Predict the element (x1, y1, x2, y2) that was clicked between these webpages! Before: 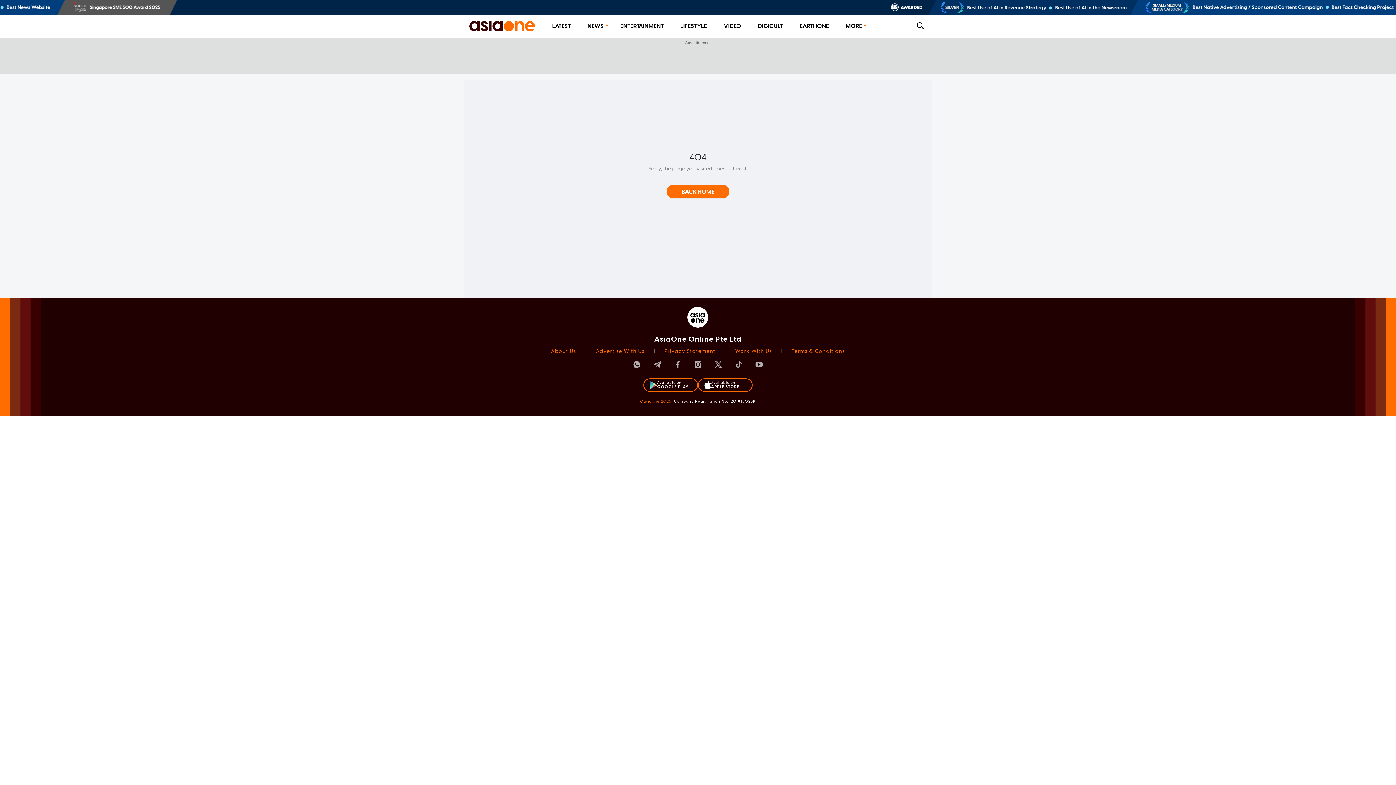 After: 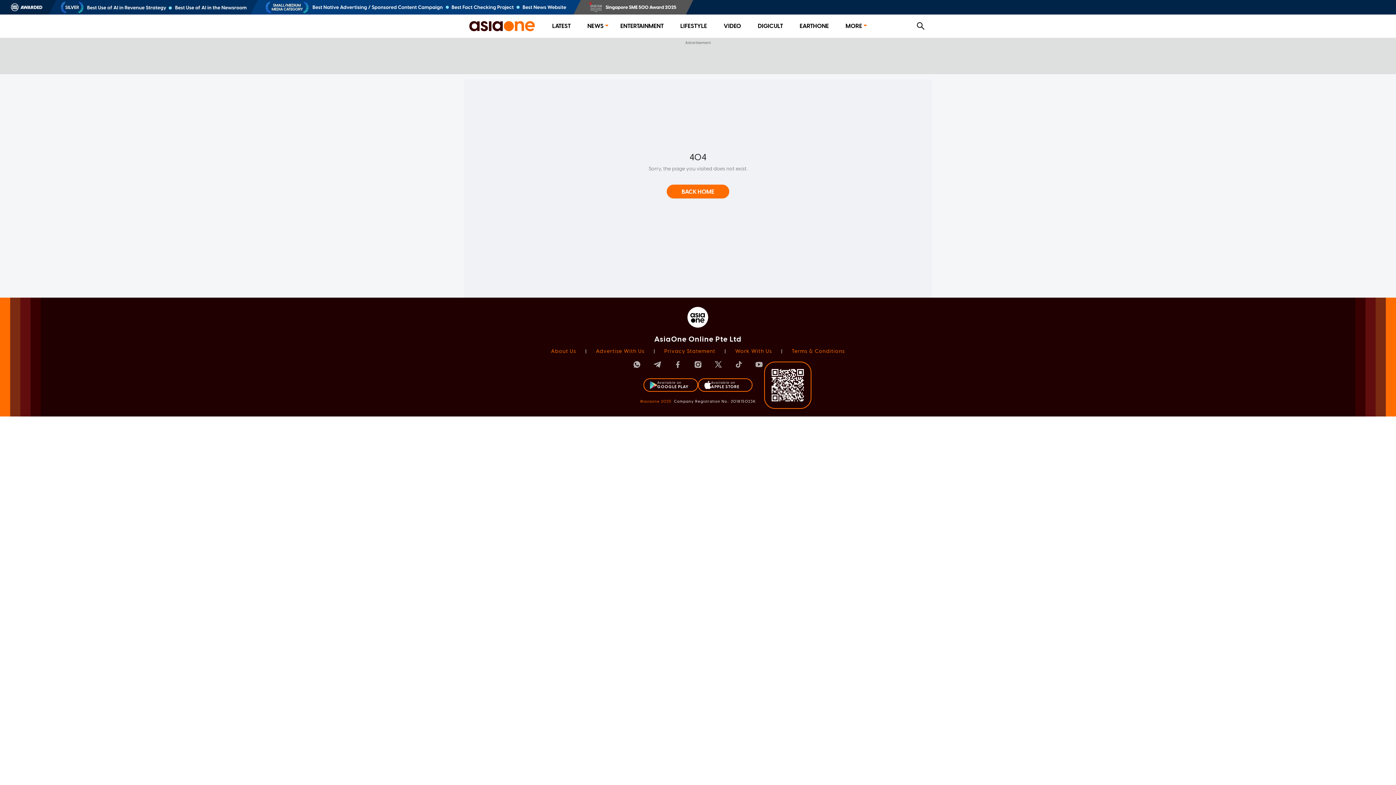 Action: label: Available on
APPLE STORE bbox: (698, 378, 752, 392)